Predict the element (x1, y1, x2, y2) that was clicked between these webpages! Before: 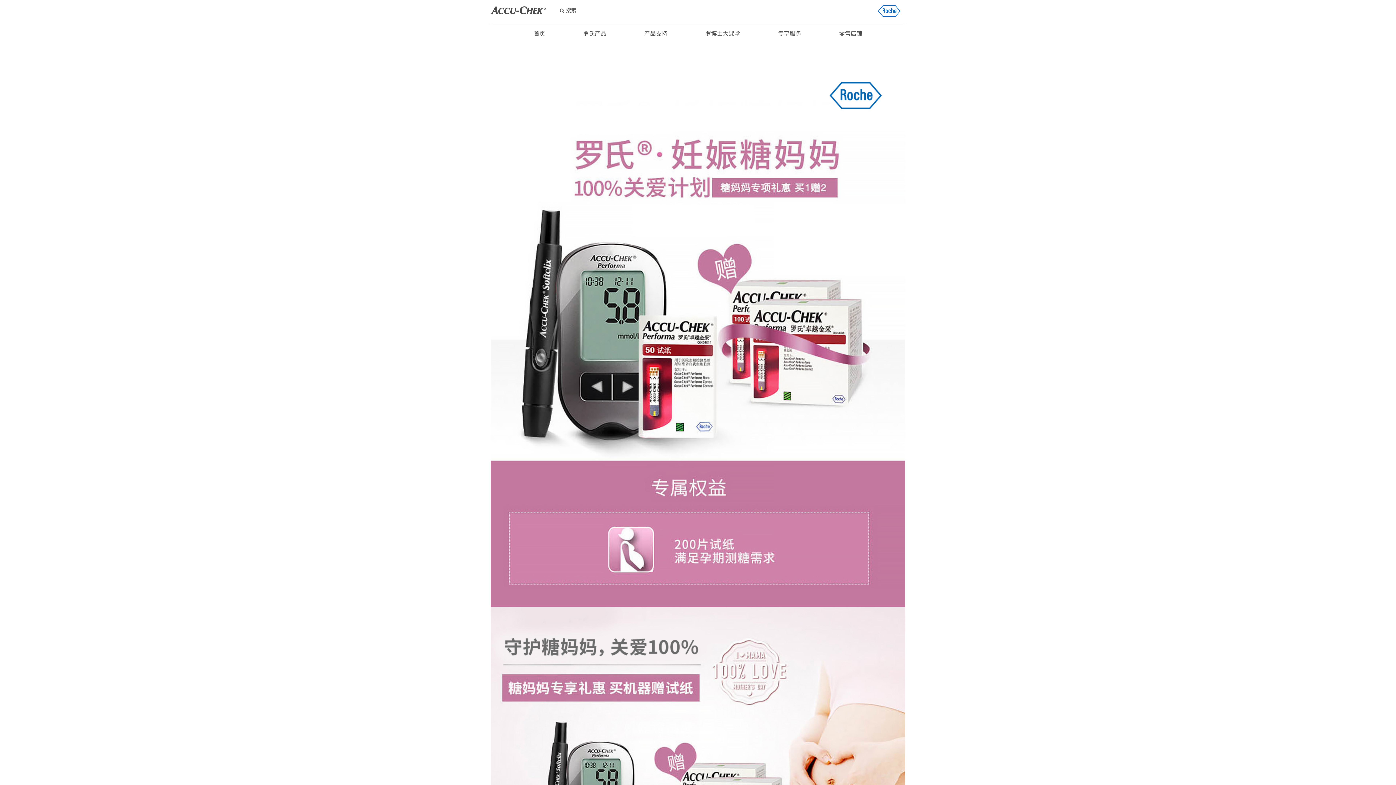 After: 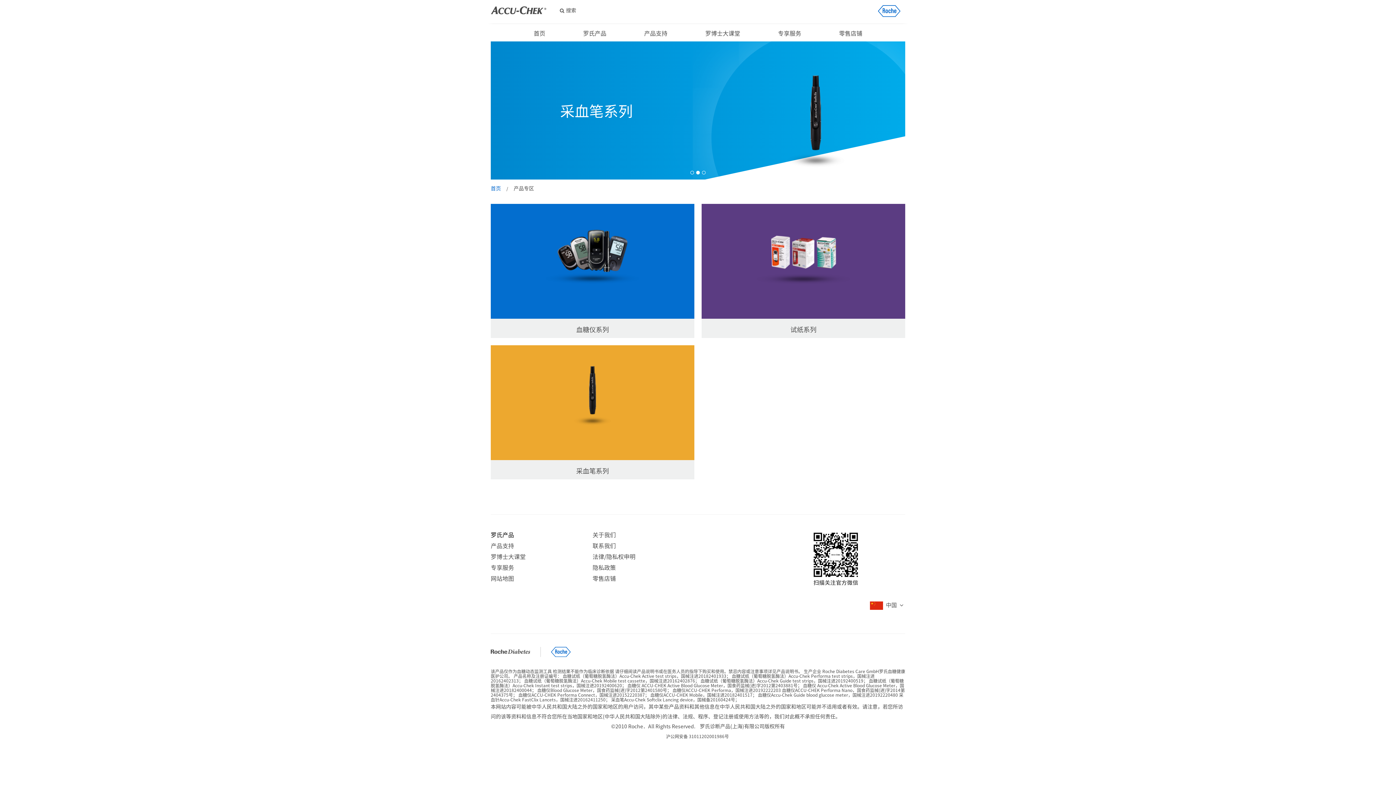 Action: label: 罗氏产品 bbox: (565, 30, 624, 36)